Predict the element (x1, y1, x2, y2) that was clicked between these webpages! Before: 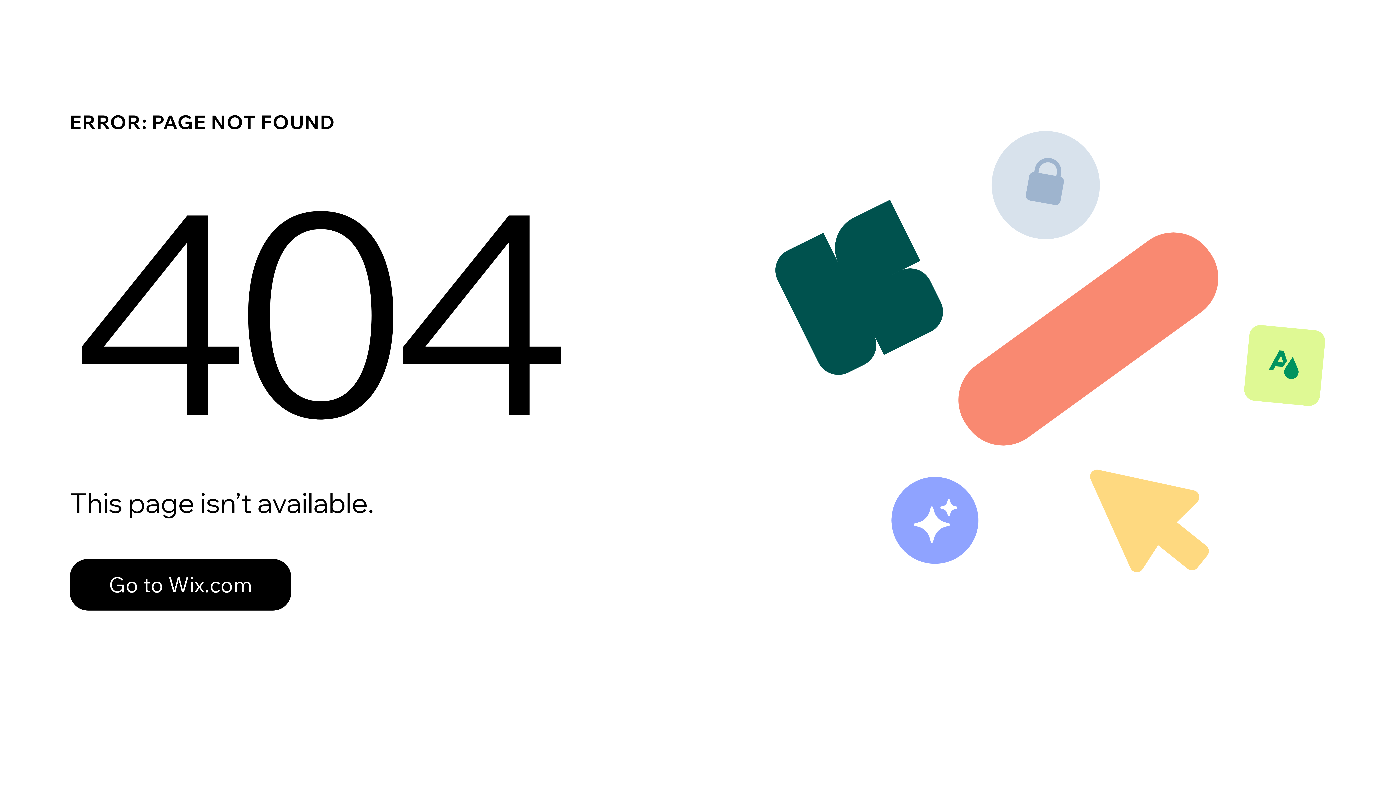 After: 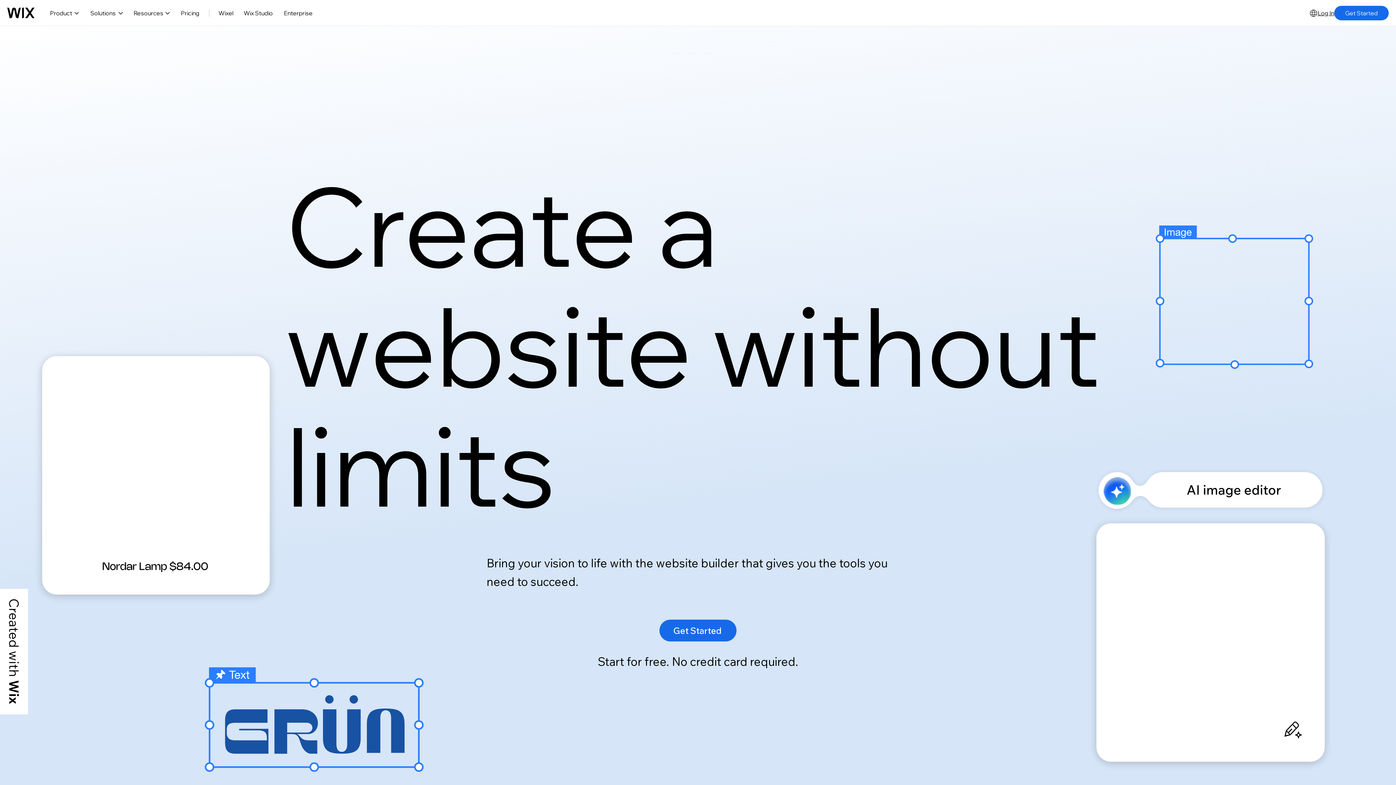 Action: label: Go to Wix.com bbox: (69, 559, 291, 610)